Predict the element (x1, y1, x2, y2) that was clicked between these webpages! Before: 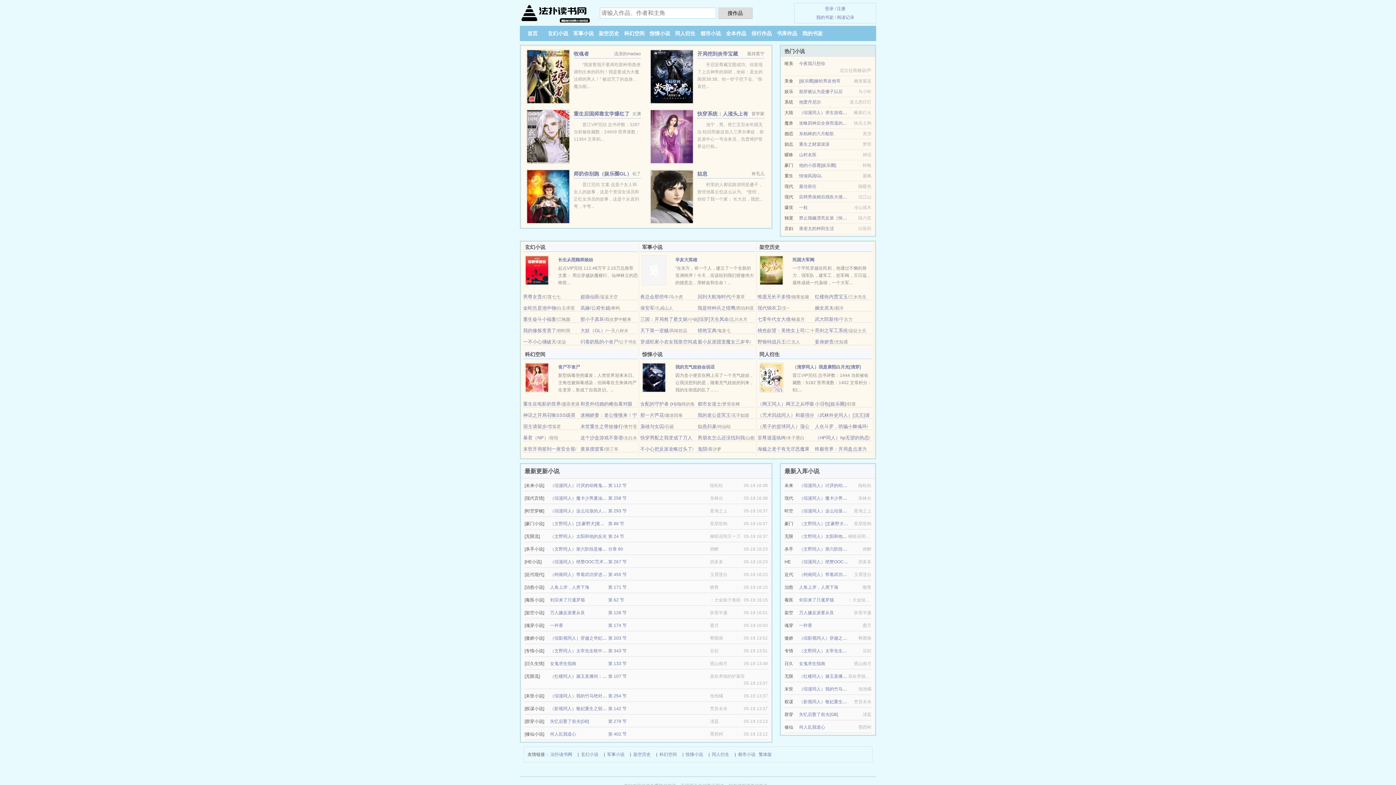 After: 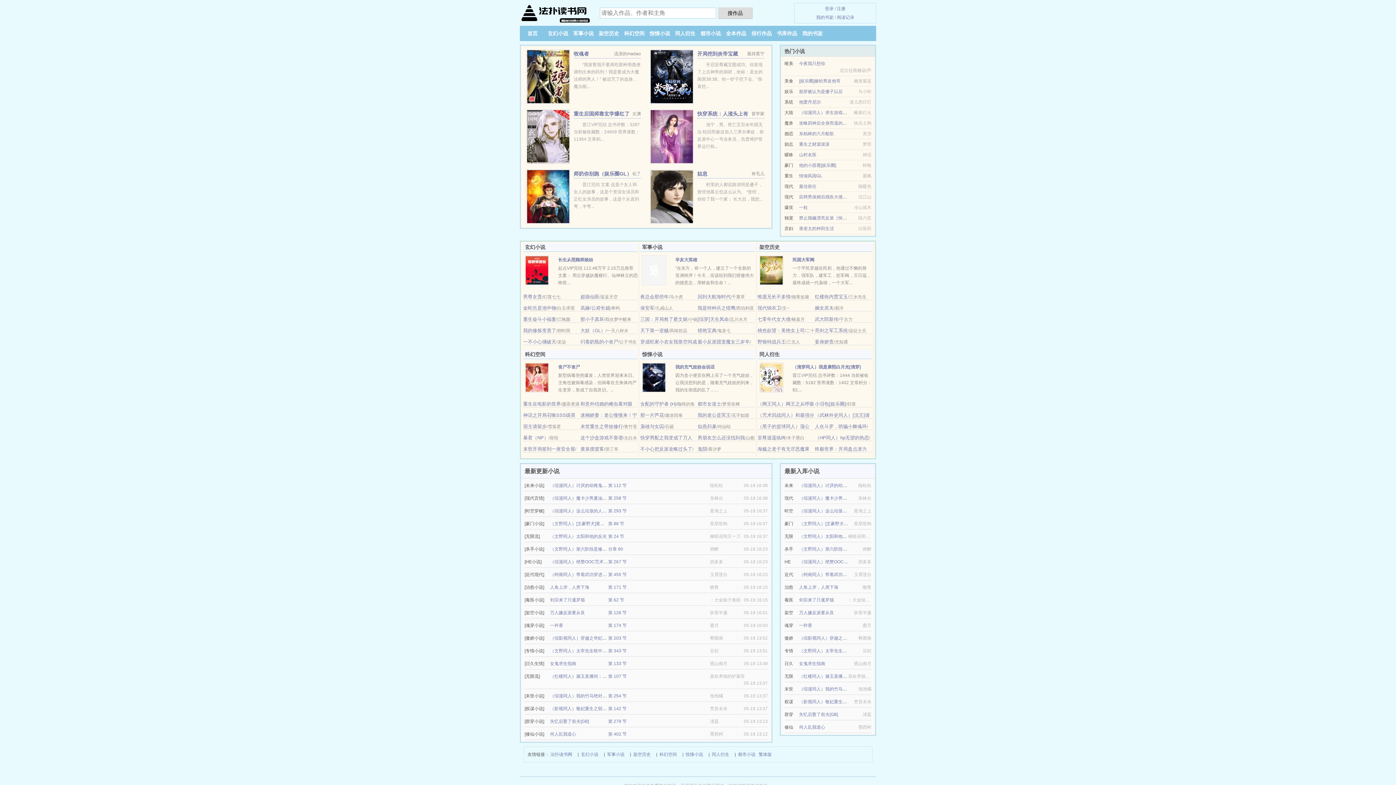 Action: label: （影视同人）敬妃重生之朝朝暮暮与君伴 bbox: (550, 706, 628, 711)